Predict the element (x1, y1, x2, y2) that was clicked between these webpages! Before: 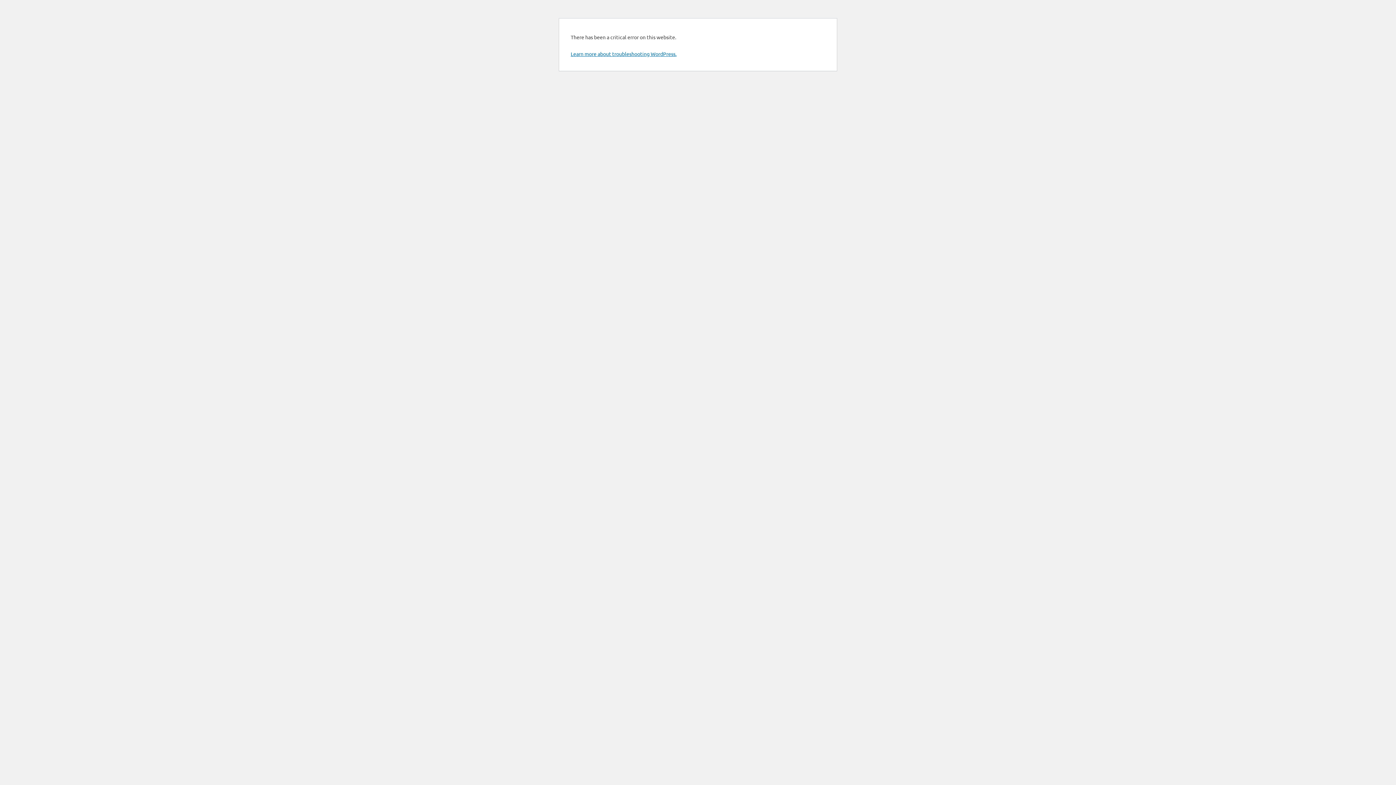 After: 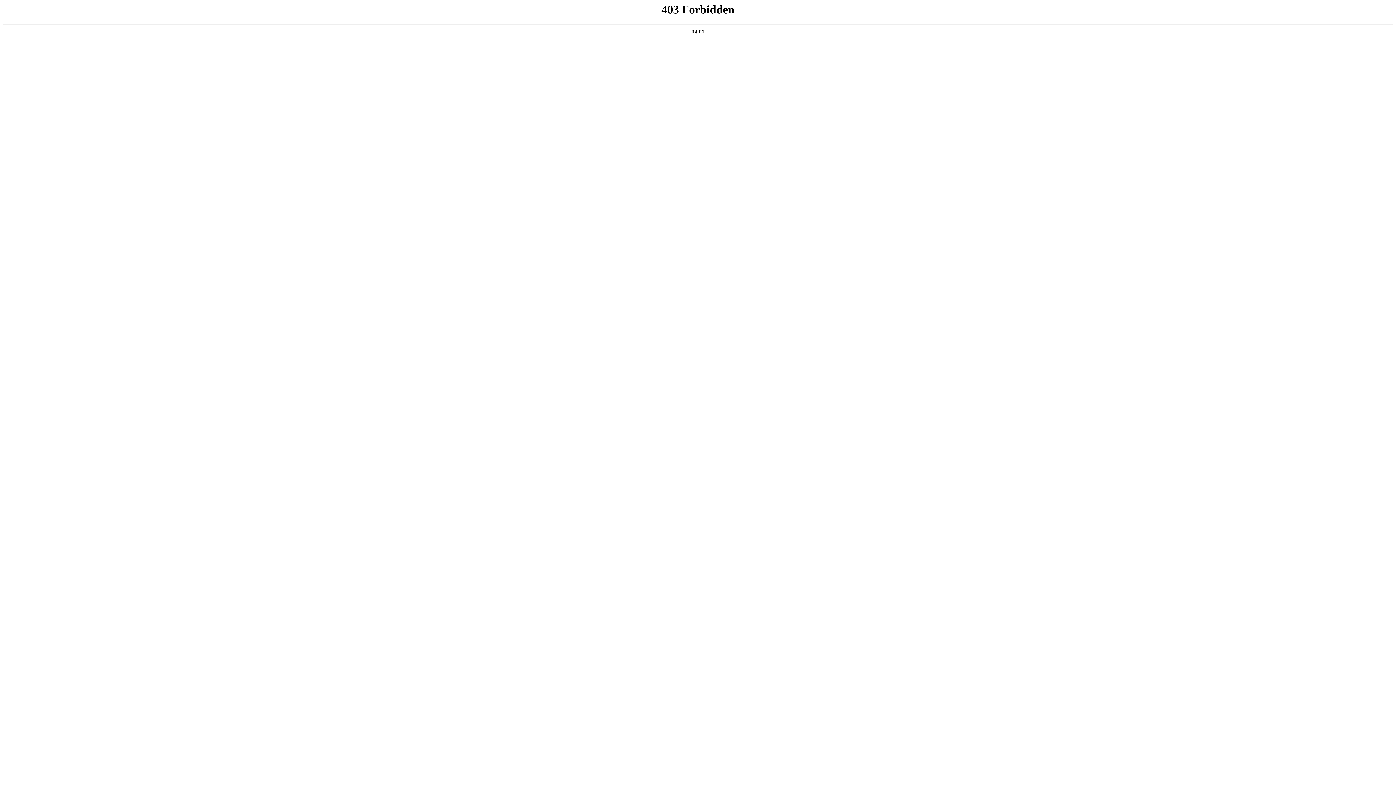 Action: label: Learn more about troubleshooting WordPress. bbox: (570, 50, 676, 57)